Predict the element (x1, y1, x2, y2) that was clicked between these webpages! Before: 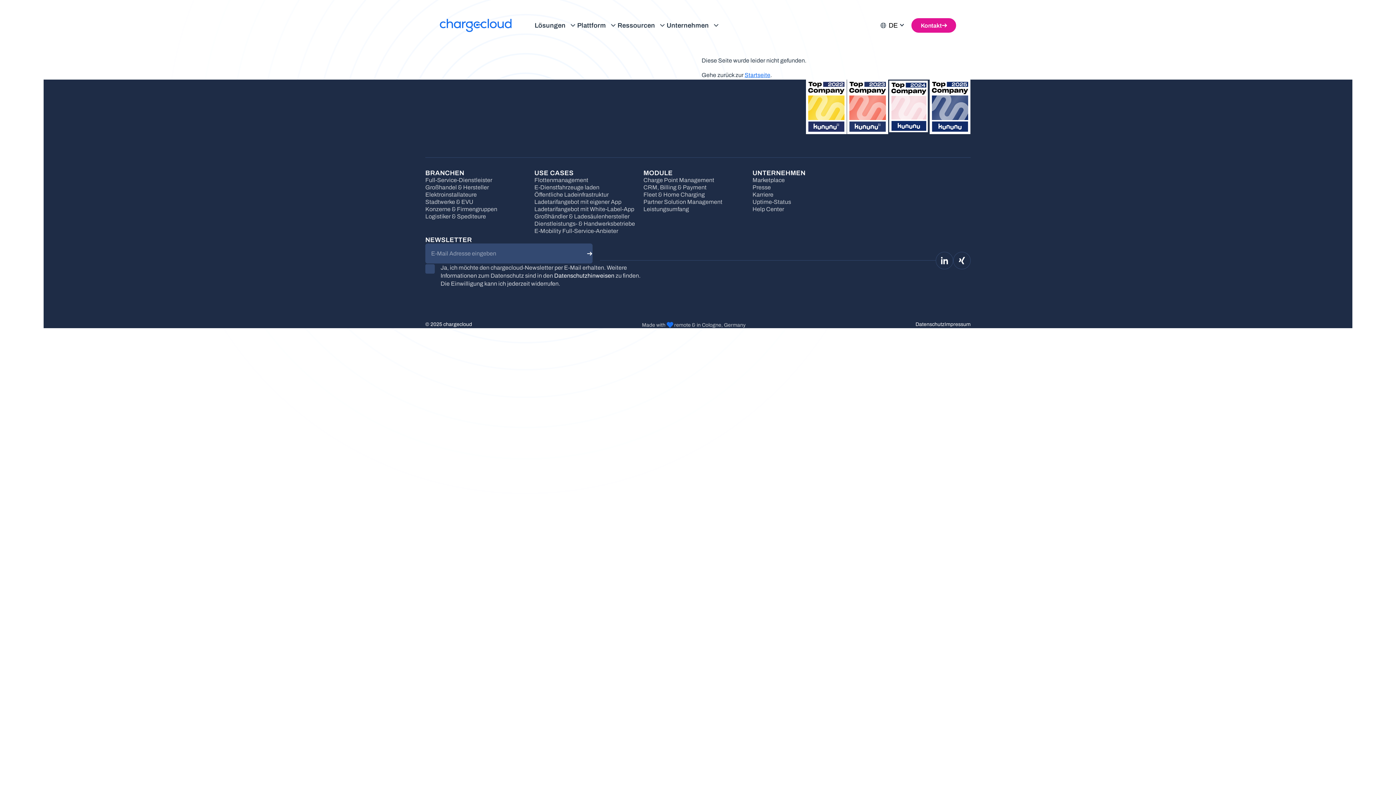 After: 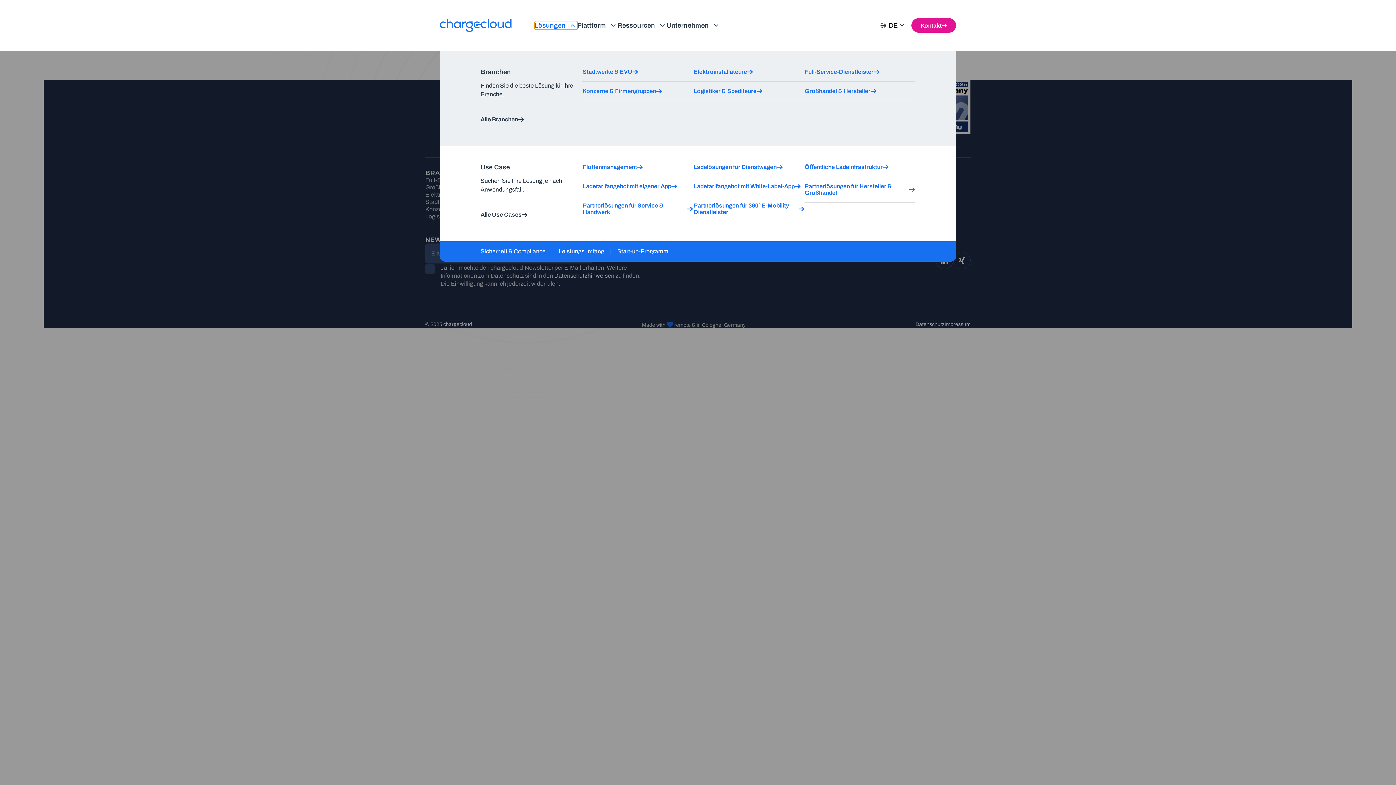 Action: label: Lösungen bbox: (534, 21, 577, 29)